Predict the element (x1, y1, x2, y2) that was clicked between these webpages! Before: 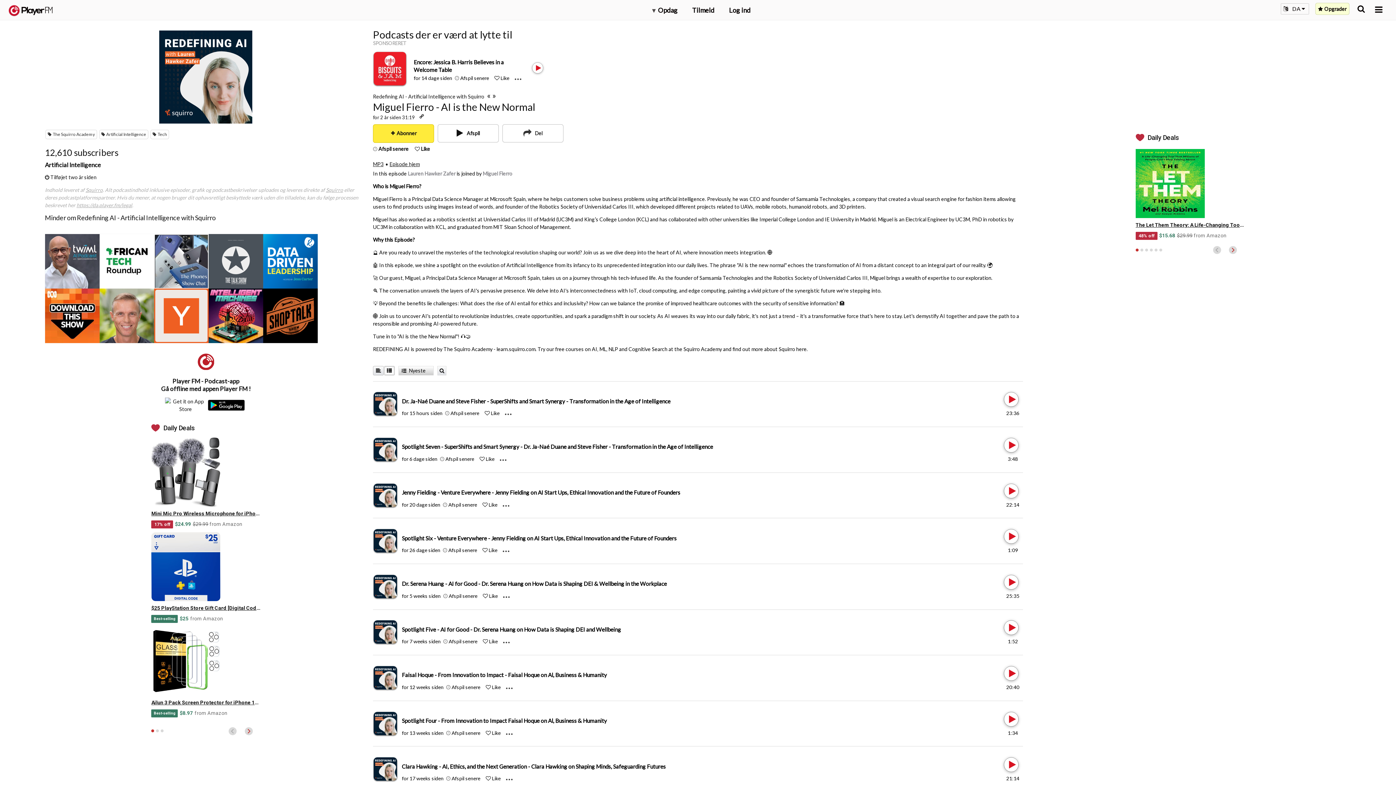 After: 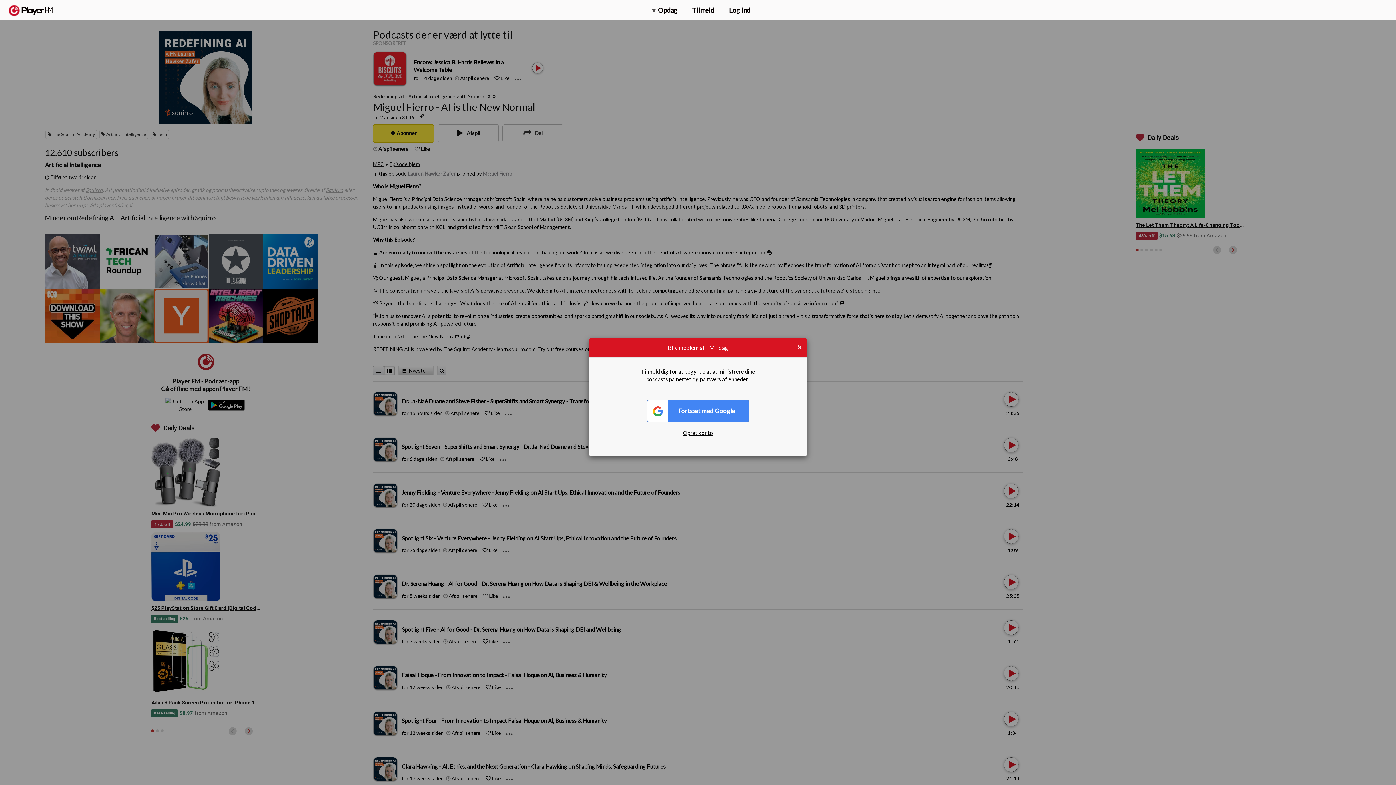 Action: label: Add to Play later bbox: (451, 684, 480, 690)